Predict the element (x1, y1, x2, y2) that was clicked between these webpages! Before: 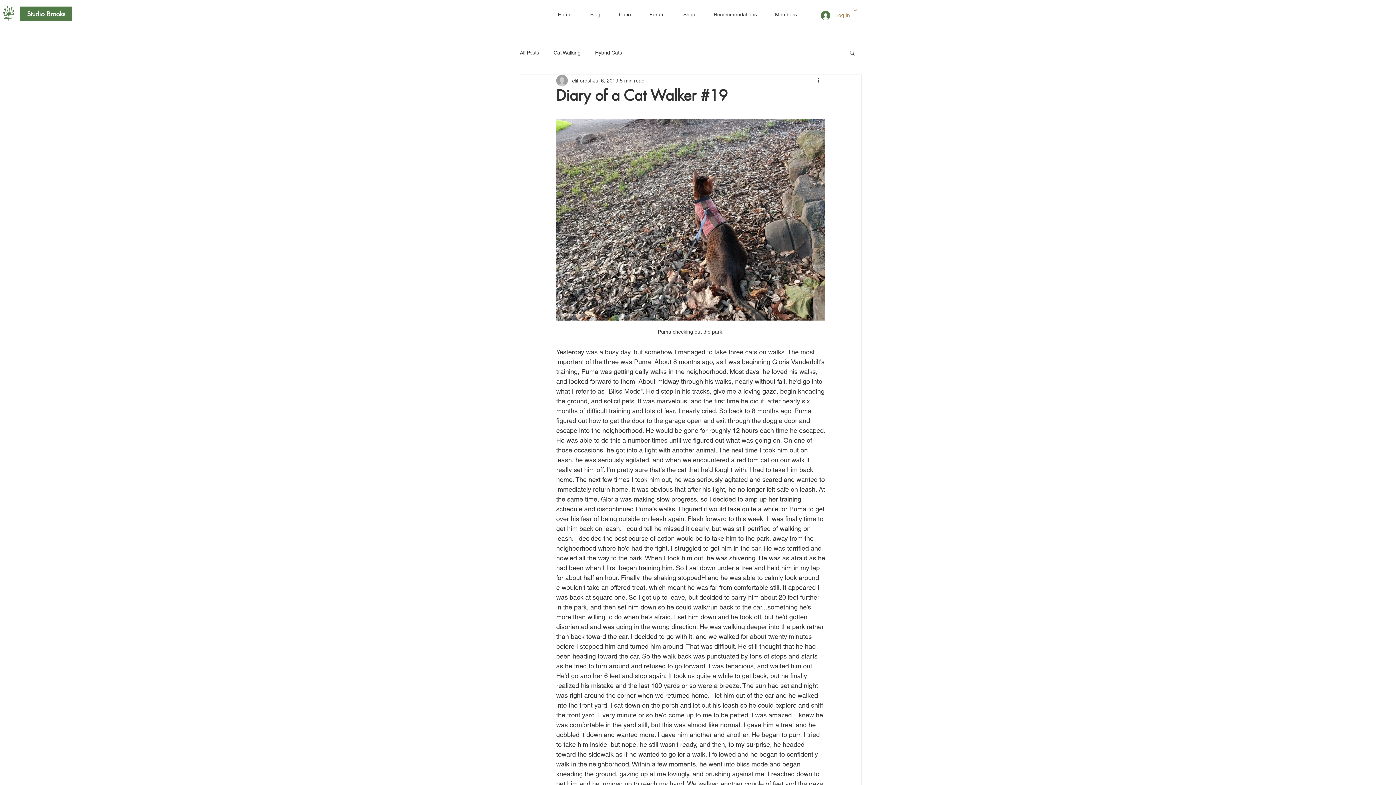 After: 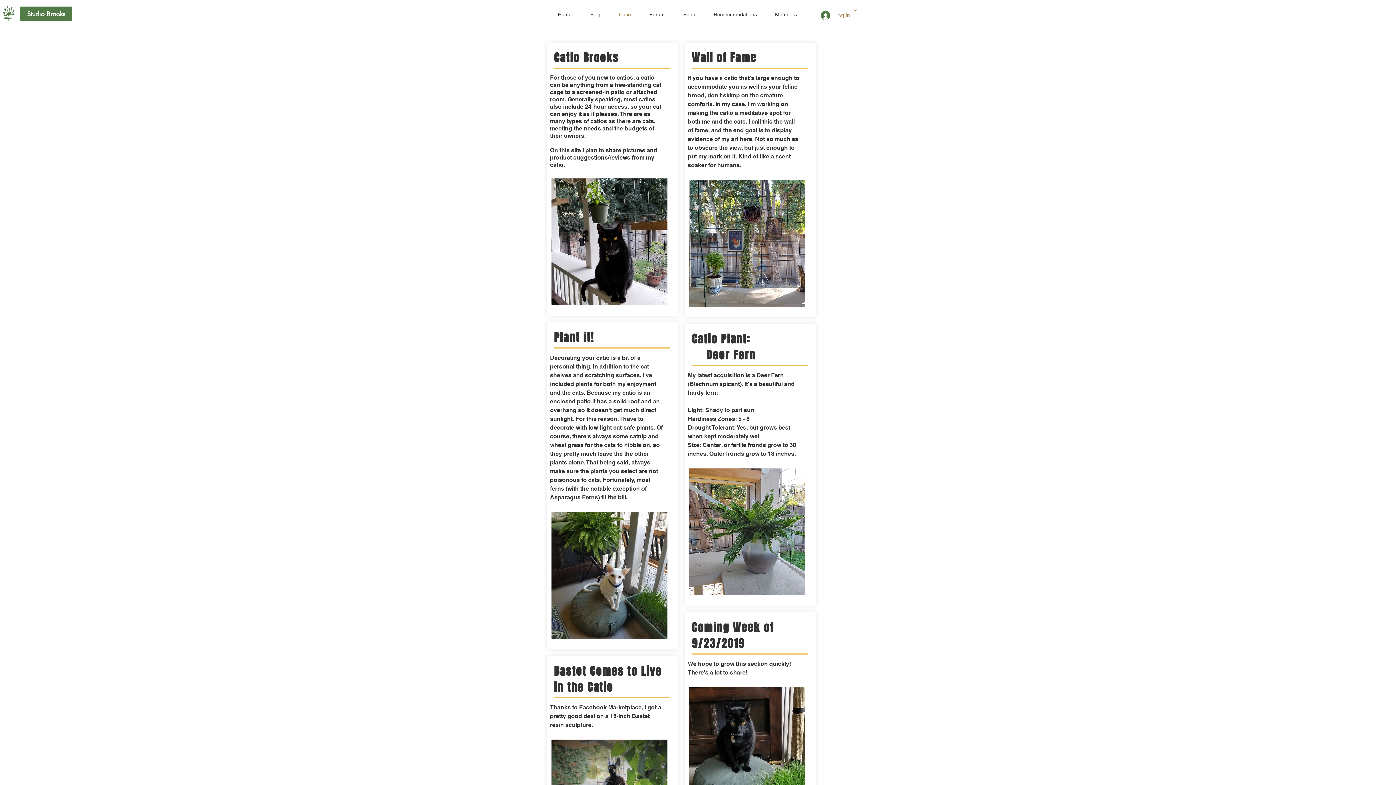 Action: label: Catio bbox: (609, 5, 640, 23)